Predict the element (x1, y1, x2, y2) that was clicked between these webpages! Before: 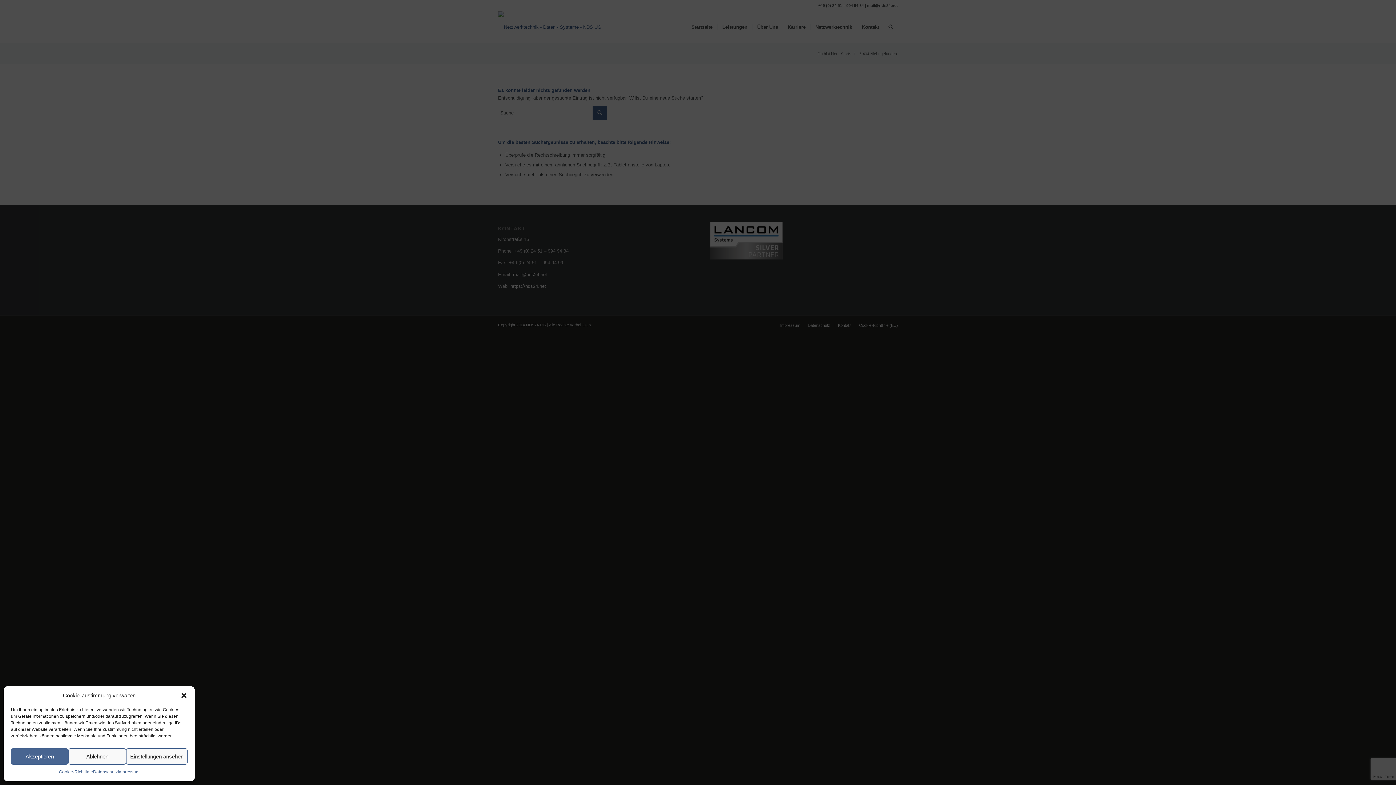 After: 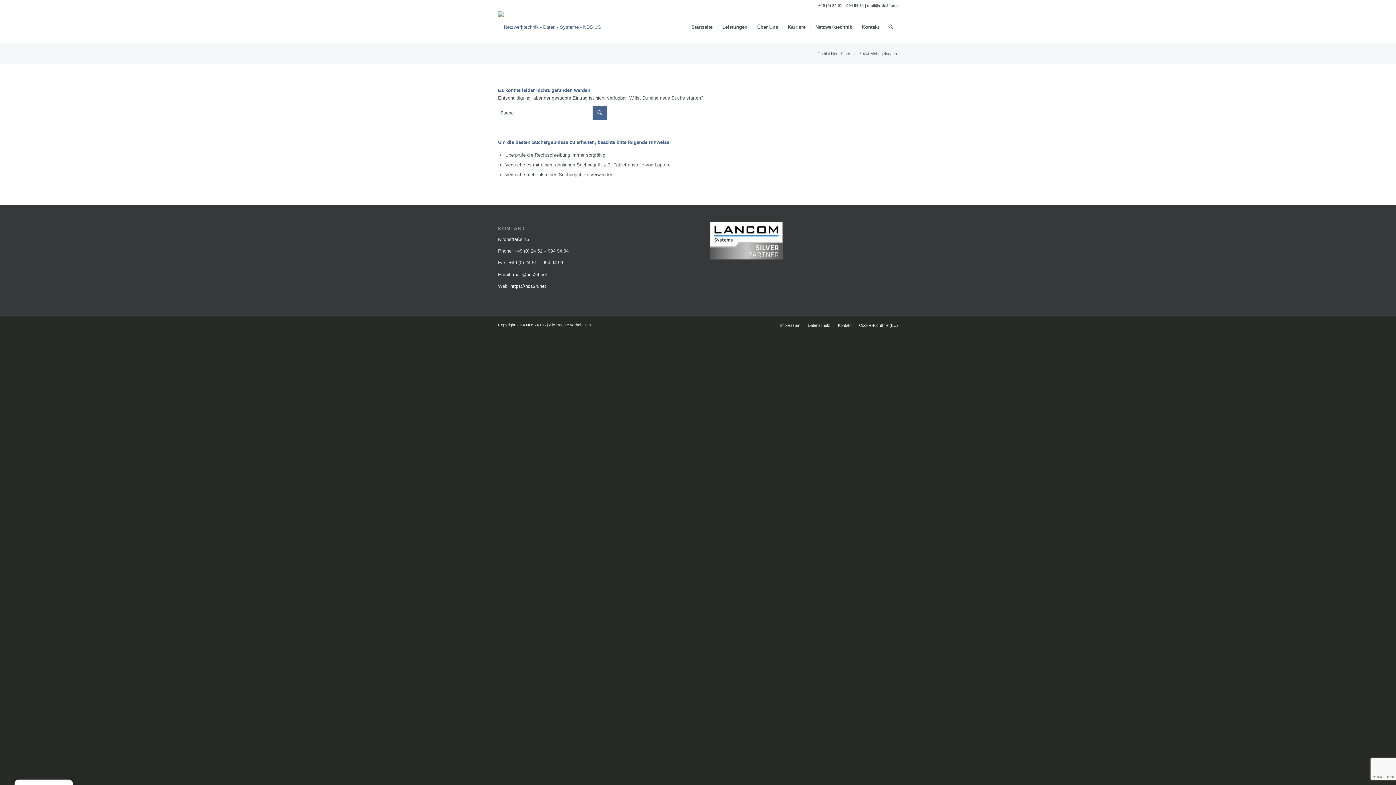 Action: bbox: (180, 692, 187, 699) label: Dialog schließen